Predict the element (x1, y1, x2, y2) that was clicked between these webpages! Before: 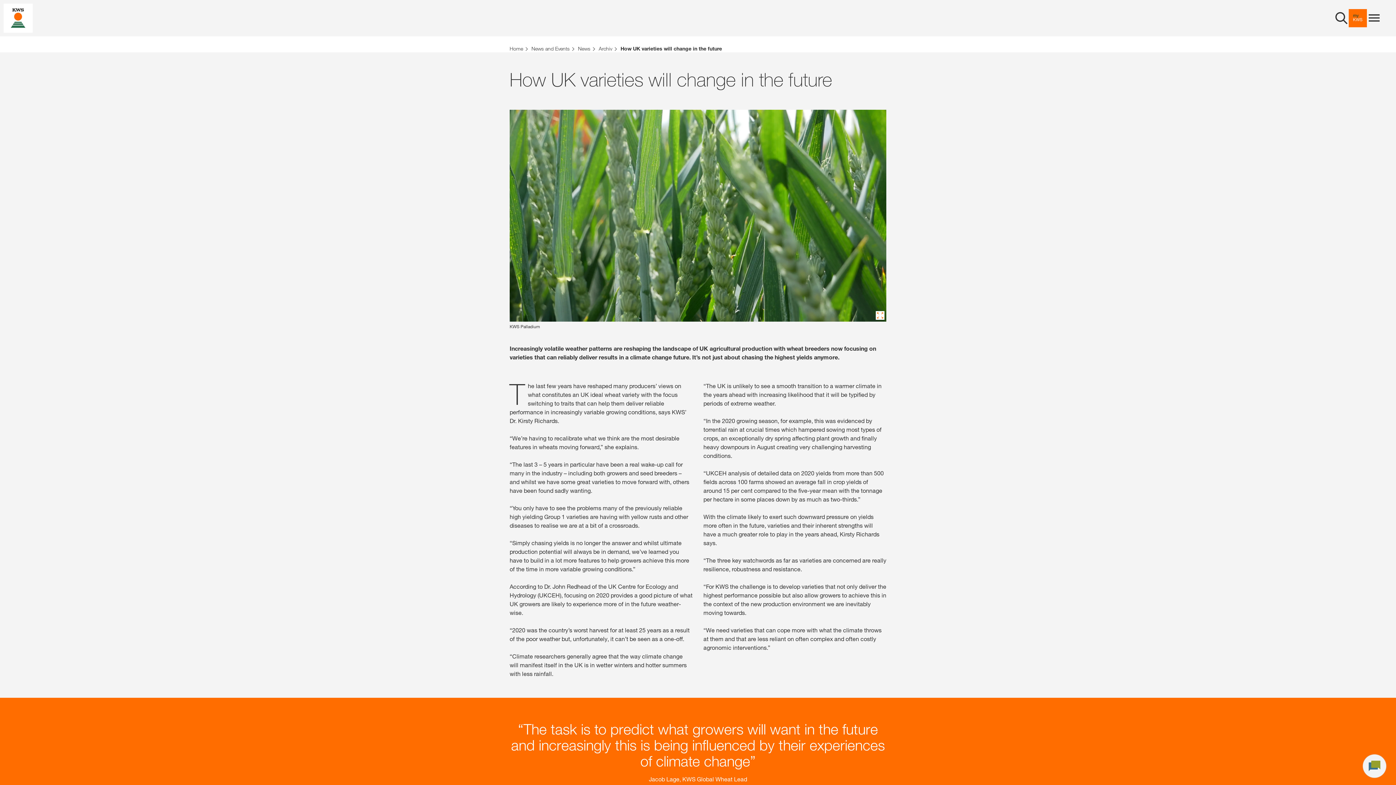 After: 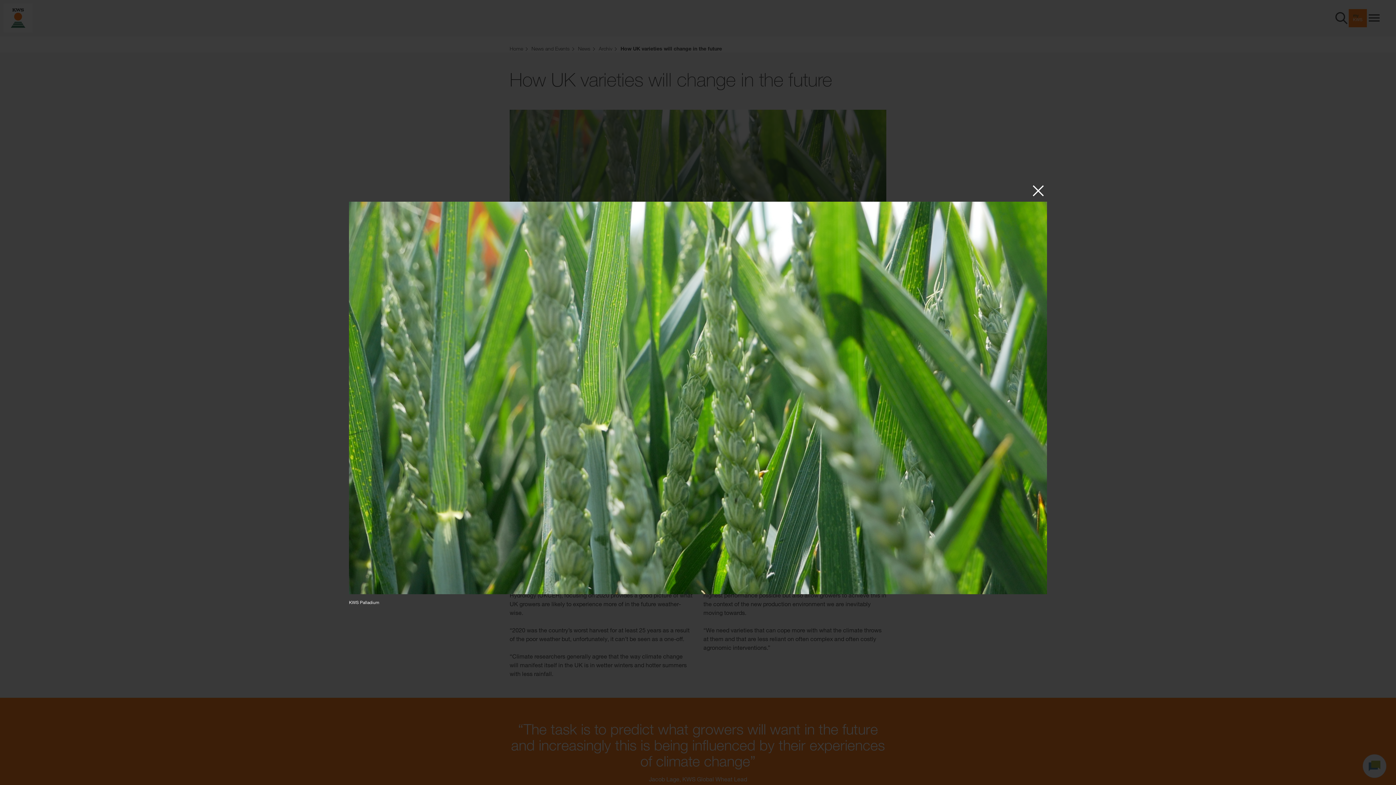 Action: bbox: (509, 109, 886, 321)